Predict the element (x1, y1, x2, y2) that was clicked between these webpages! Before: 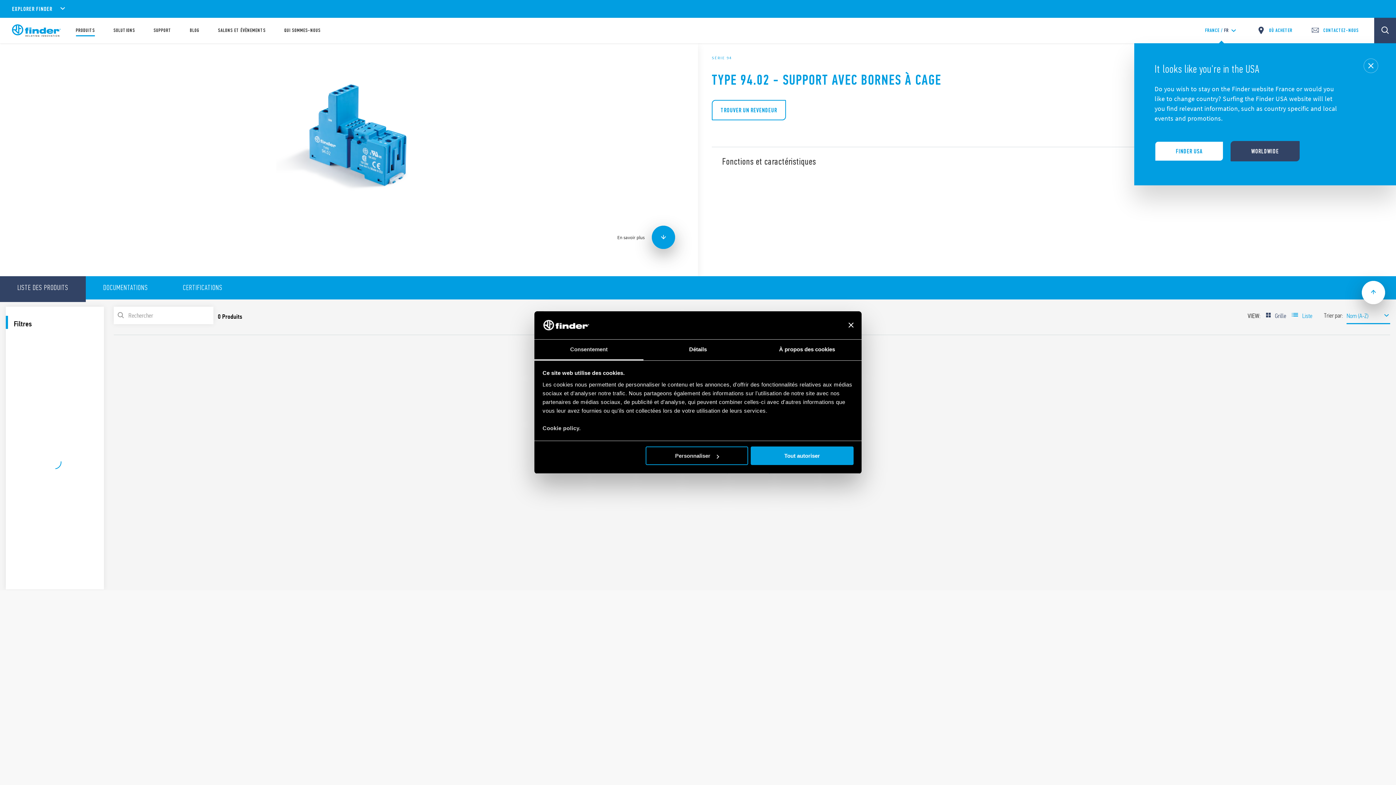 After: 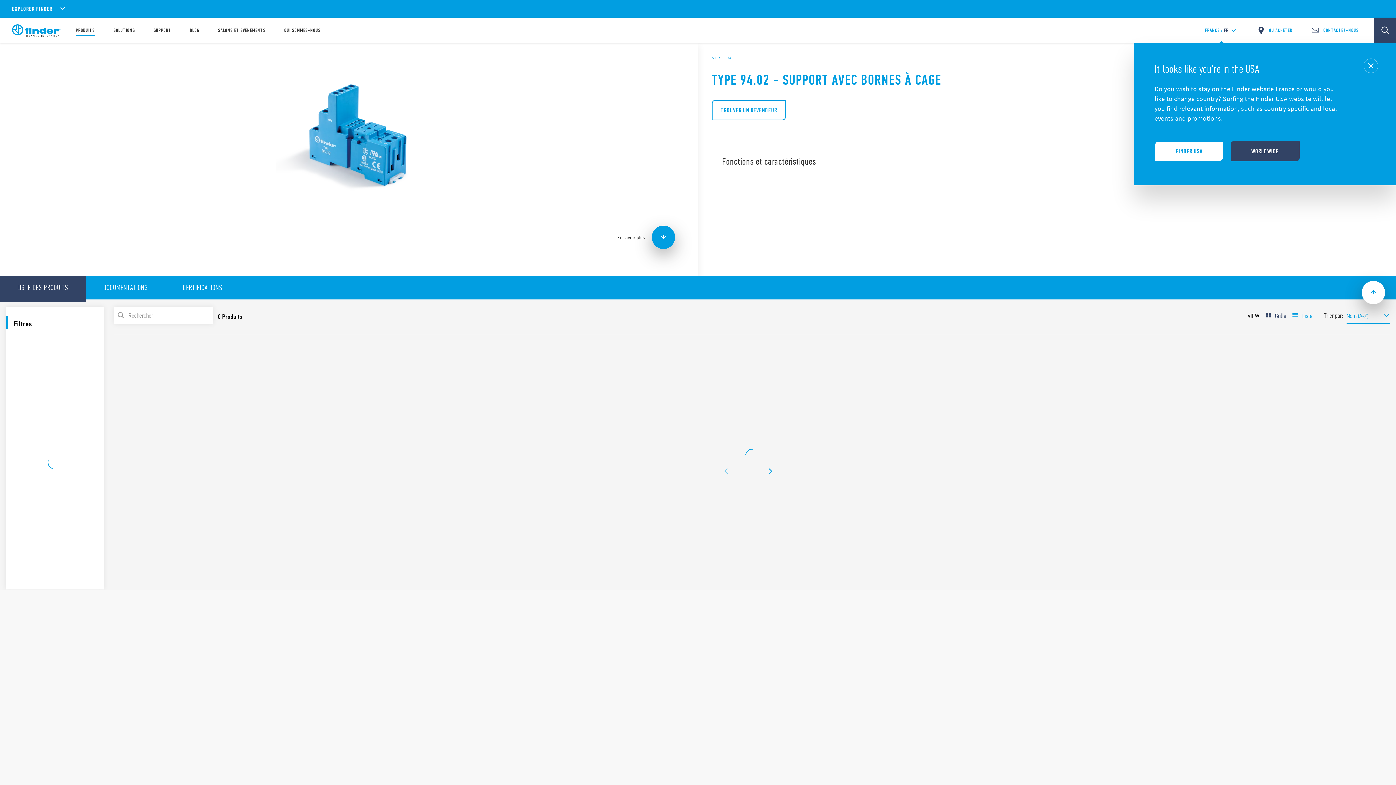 Action: label: Fermer le bandeau bbox: (848, 322, 853, 328)